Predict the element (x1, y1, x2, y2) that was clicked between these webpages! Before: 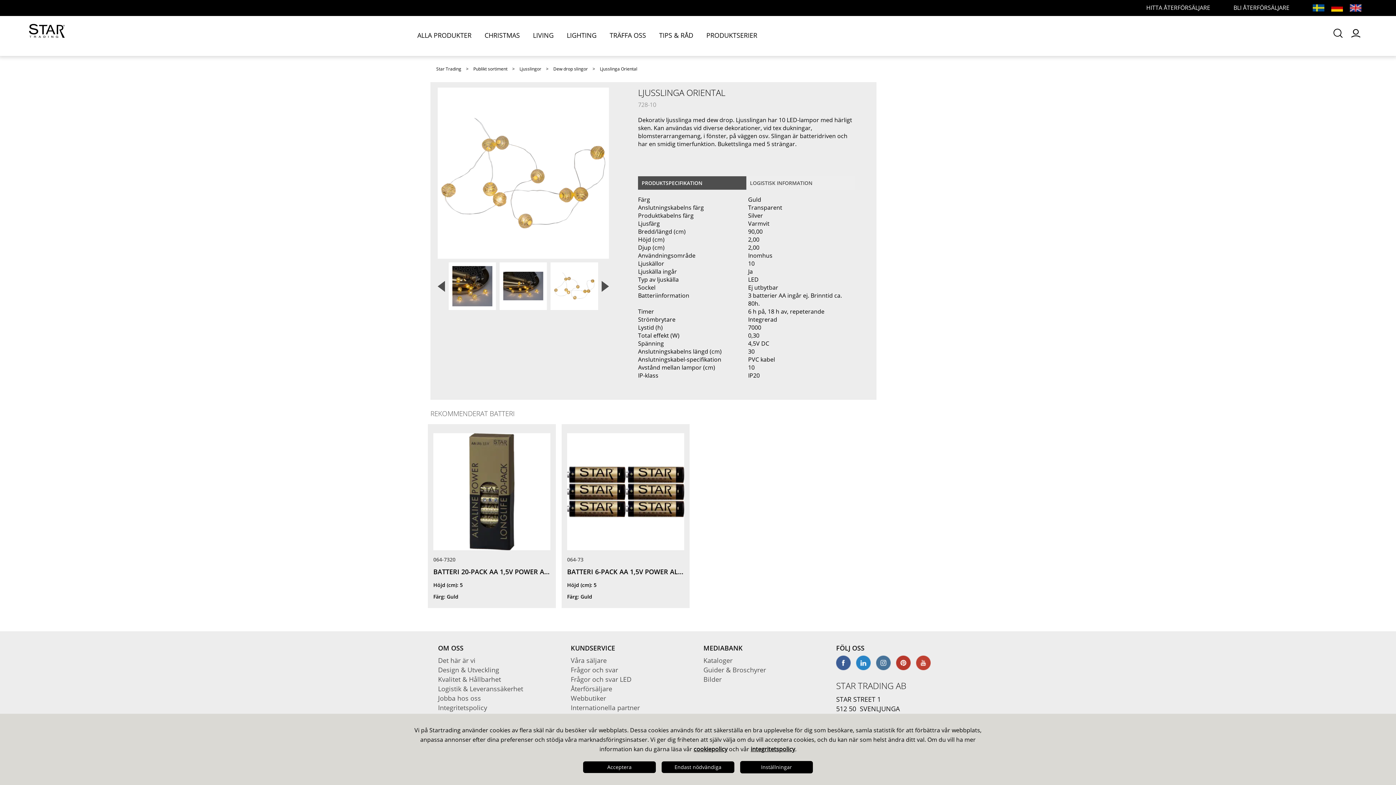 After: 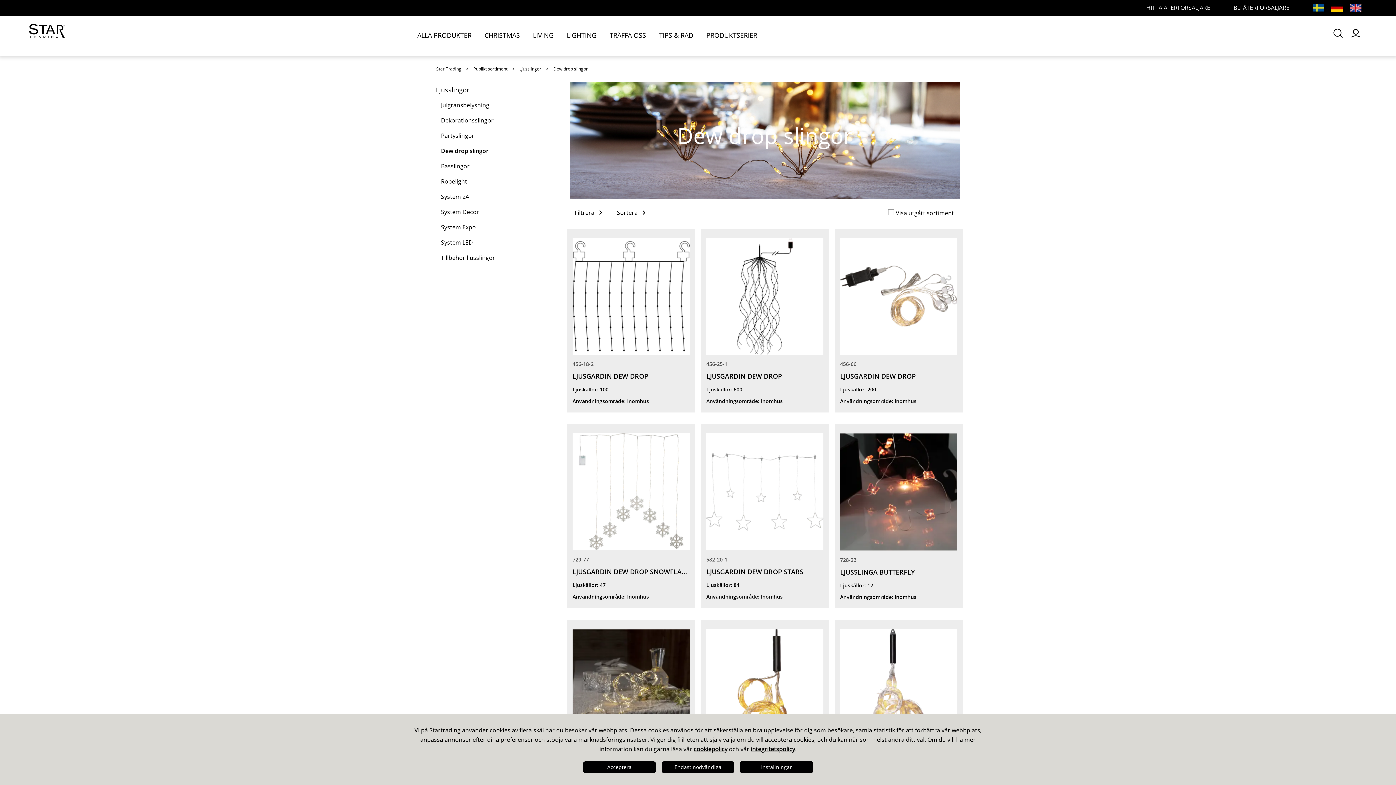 Action: bbox: (553, 63, 588, 74) label: Dew drop slingor